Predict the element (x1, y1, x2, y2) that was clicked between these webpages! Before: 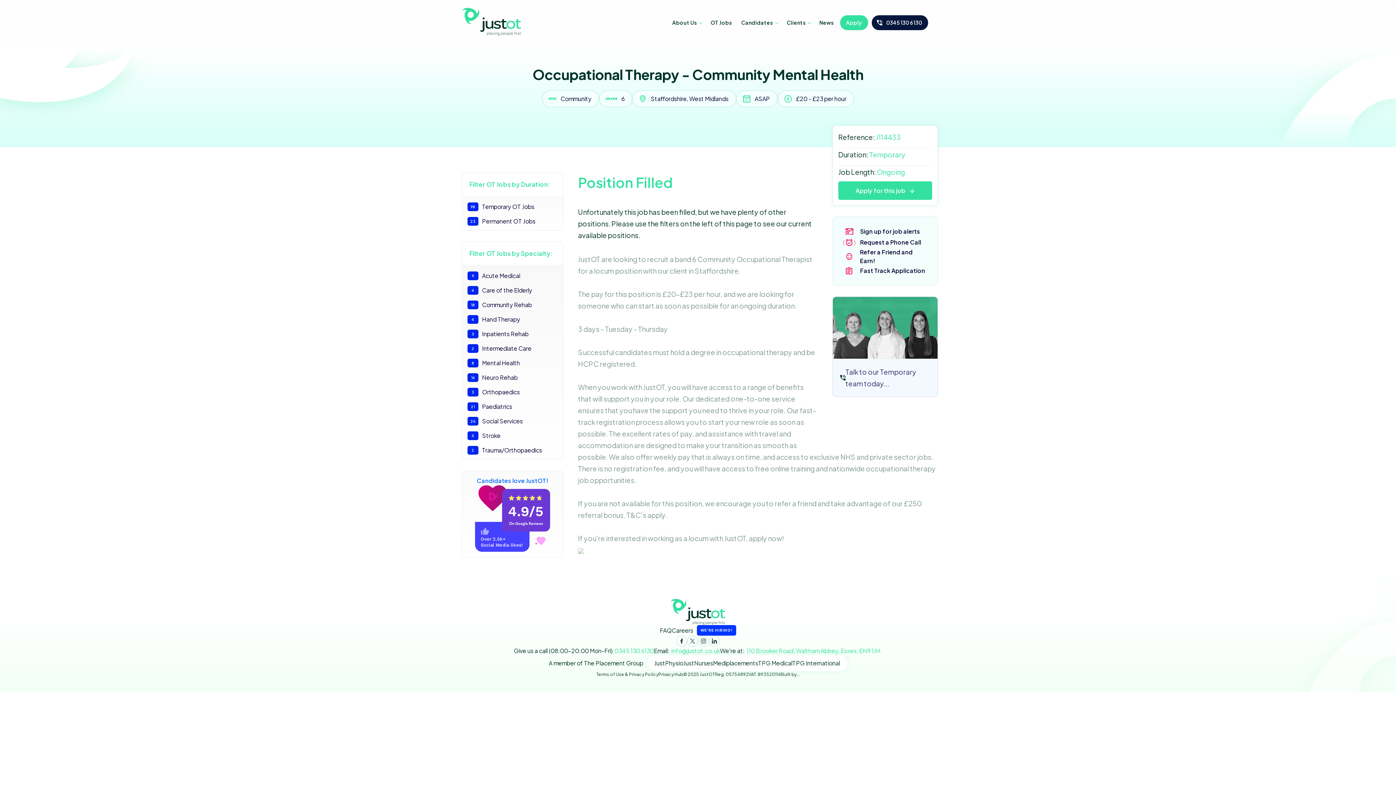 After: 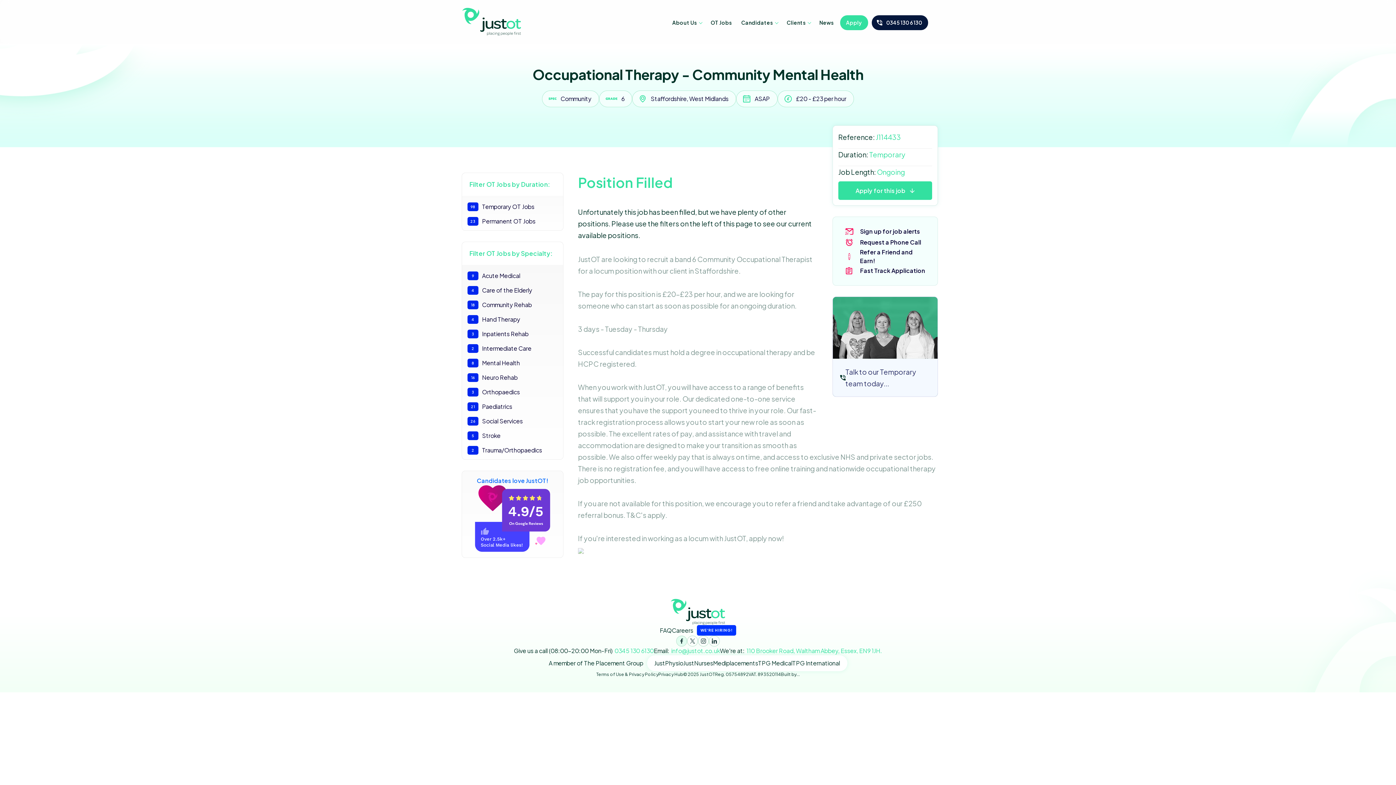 Action: label: Facebook bbox: (676, 636, 687, 646)